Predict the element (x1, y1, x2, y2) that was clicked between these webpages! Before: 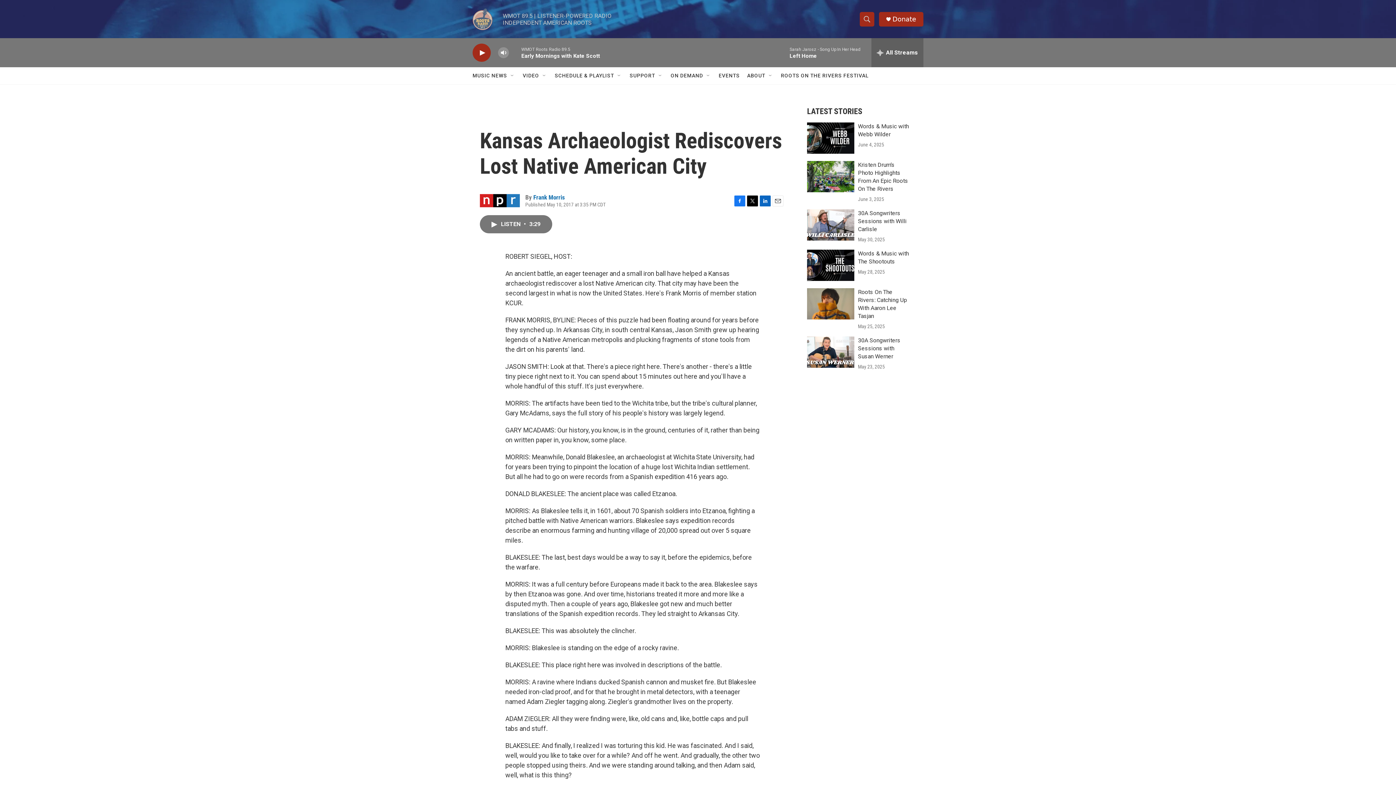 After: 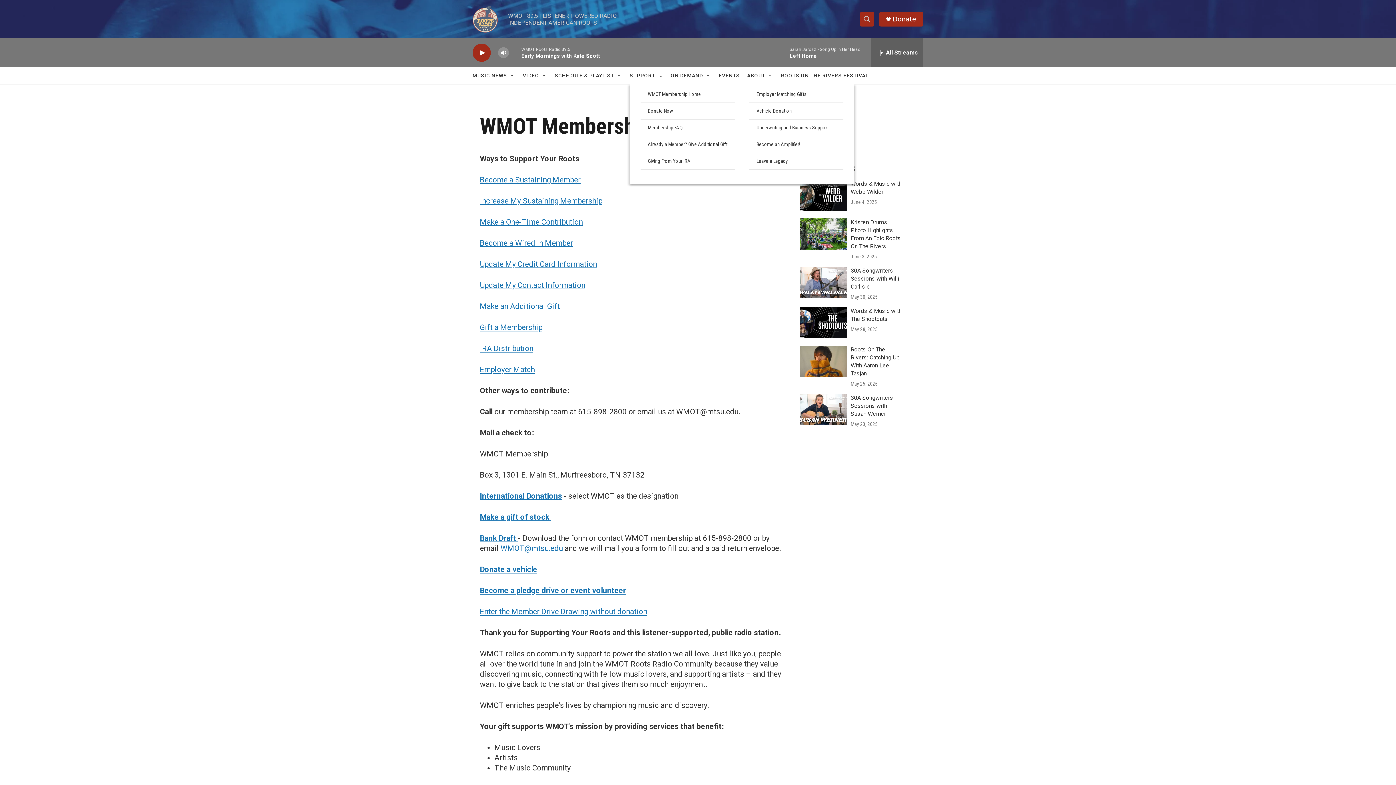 Action: label: SUPPORT bbox: (629, 67, 655, 84)